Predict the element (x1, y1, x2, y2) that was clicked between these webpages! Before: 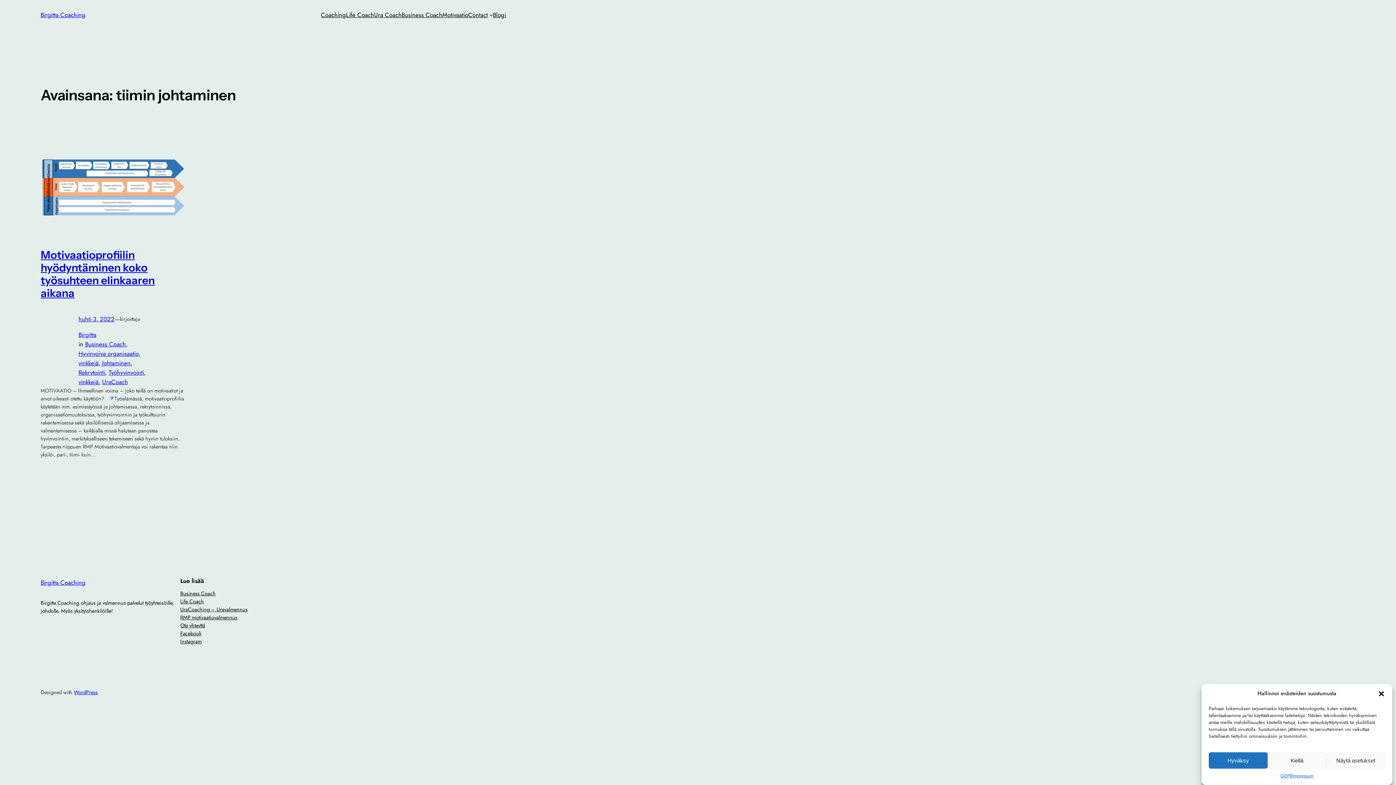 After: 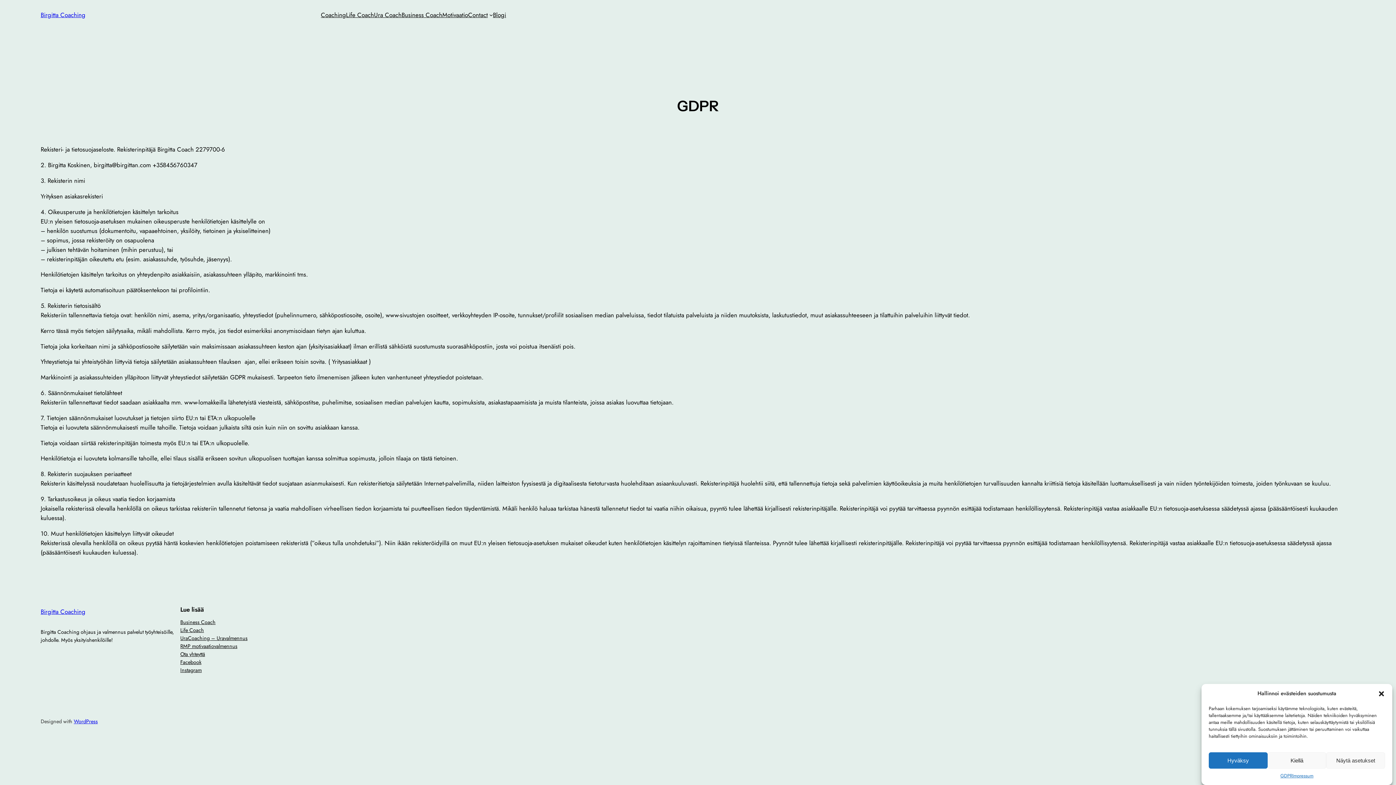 Action: label: Impressum bbox: (1292, 772, 1313, 780)